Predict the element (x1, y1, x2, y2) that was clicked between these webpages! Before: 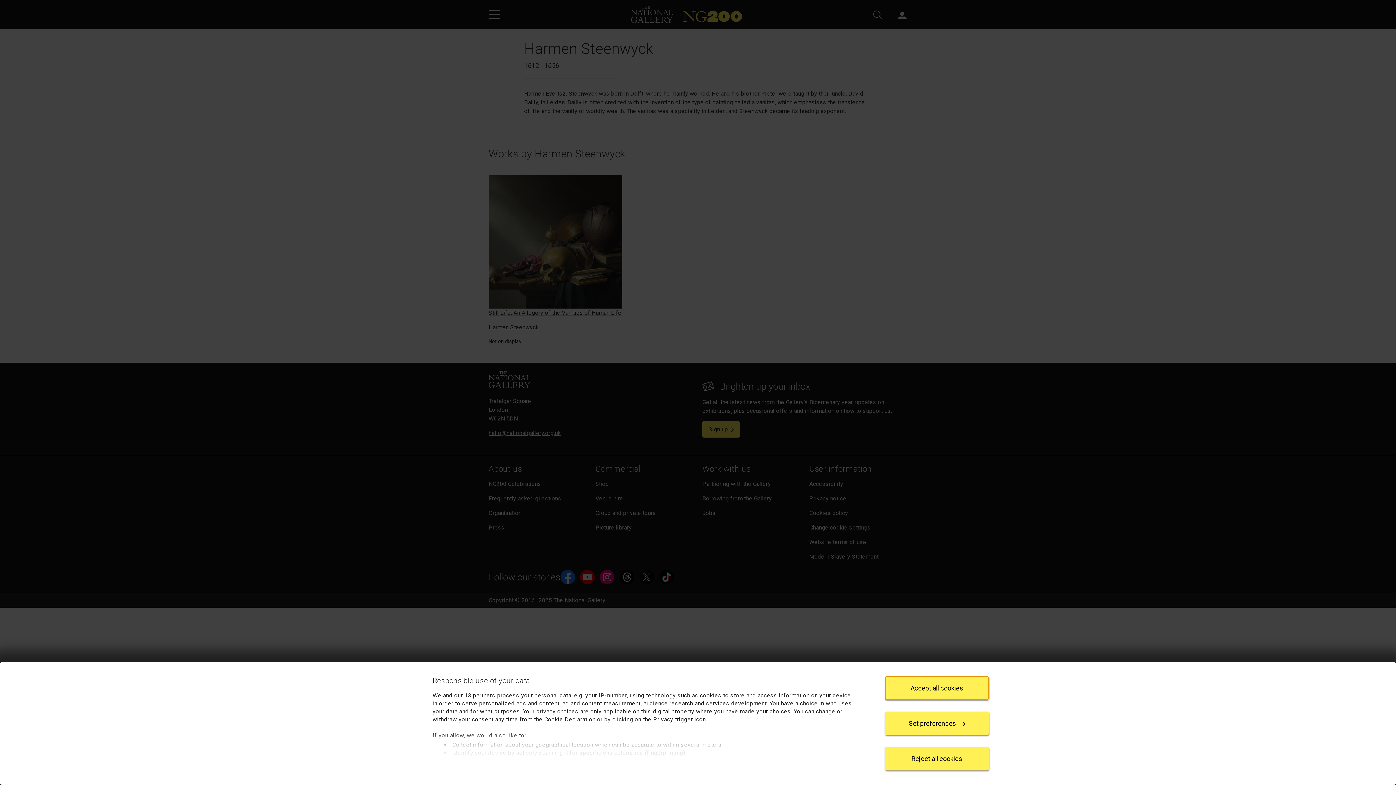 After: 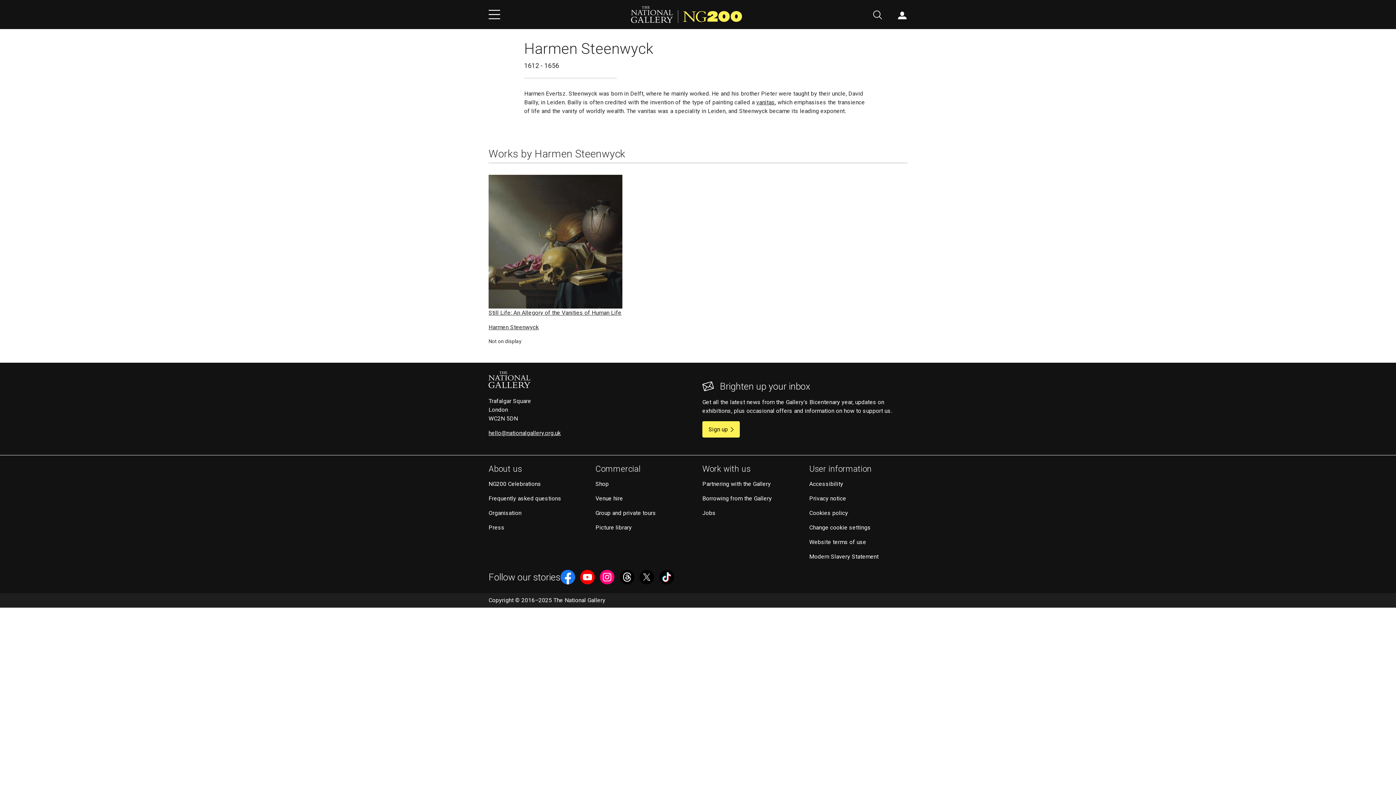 Action: bbox: (885, 676, 989, 700) label: Accept all cookies